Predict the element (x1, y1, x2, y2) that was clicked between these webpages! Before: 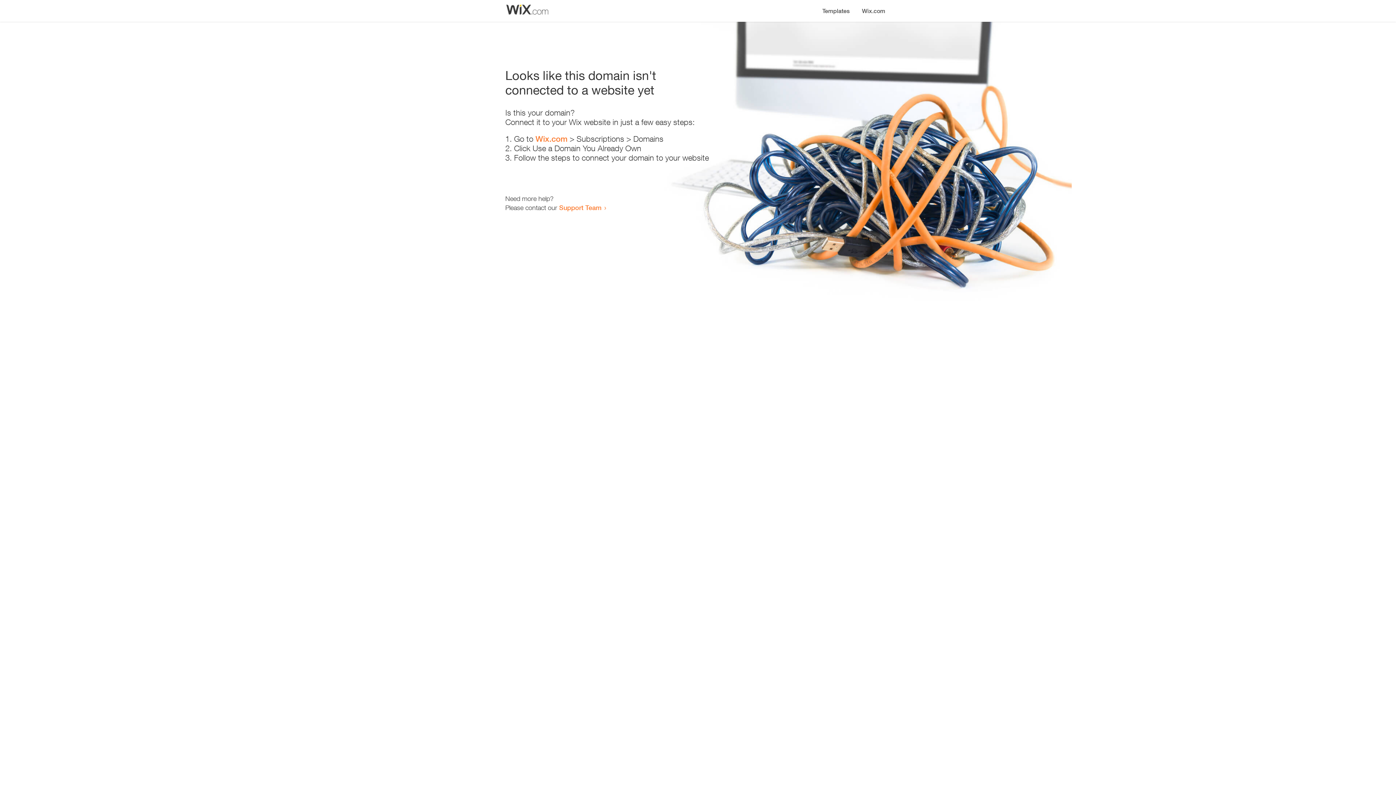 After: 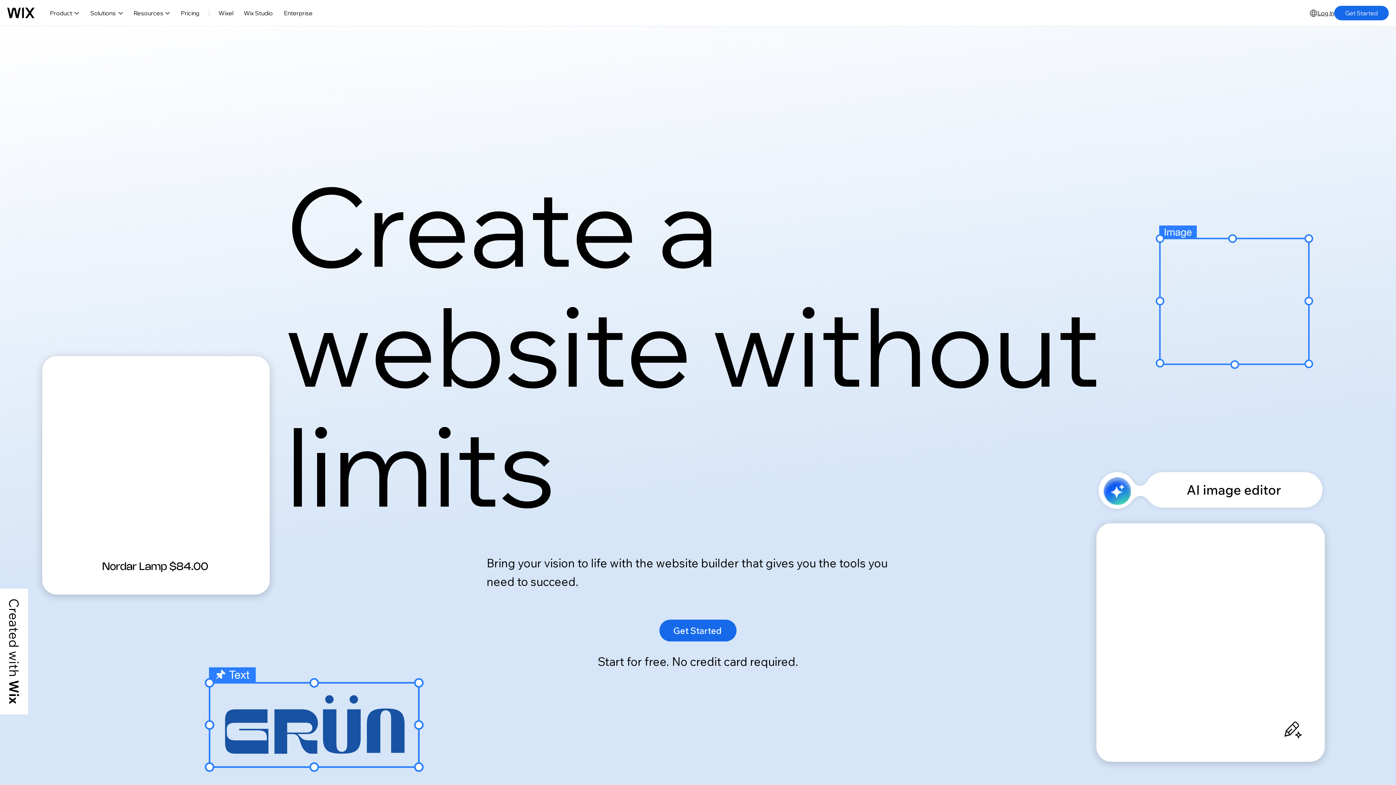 Action: label: Wix.com bbox: (535, 134, 567, 143)